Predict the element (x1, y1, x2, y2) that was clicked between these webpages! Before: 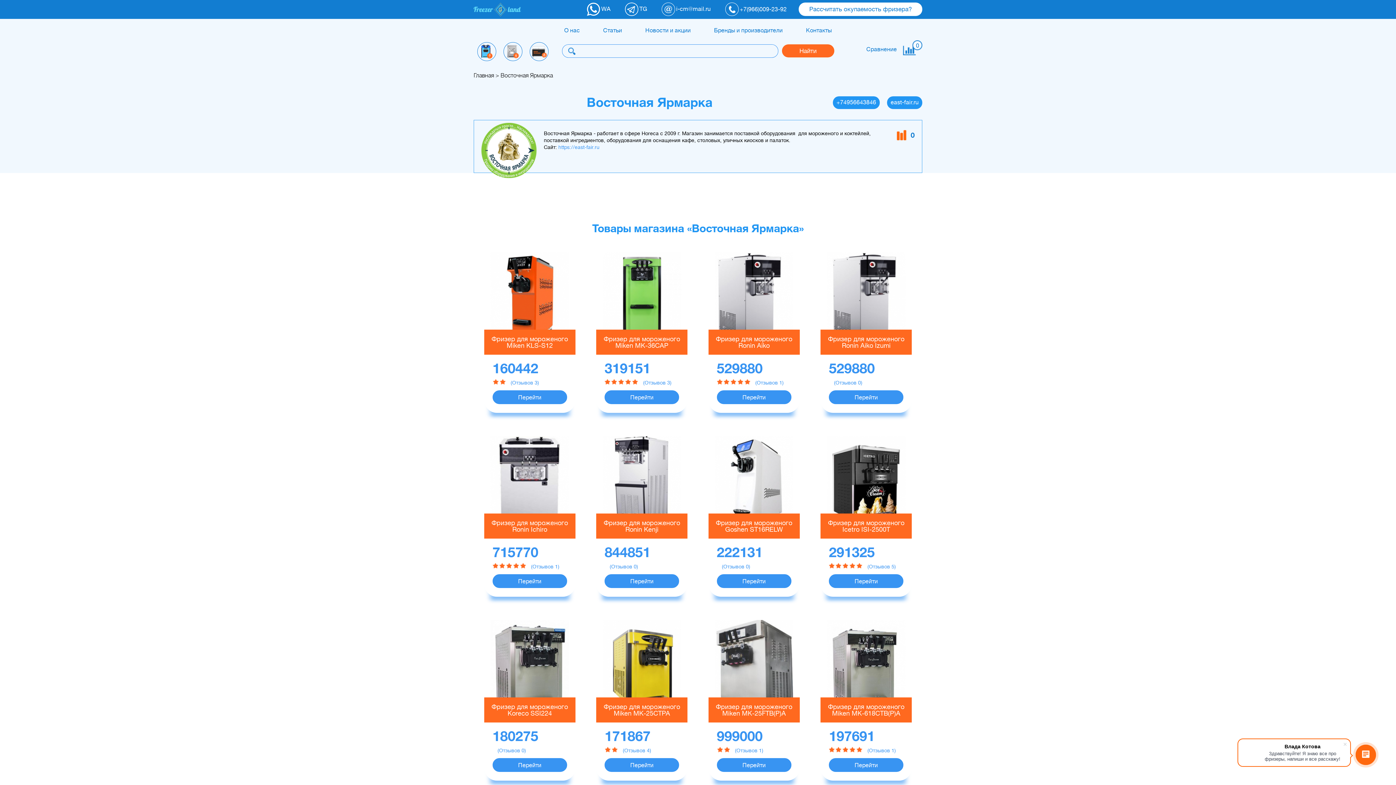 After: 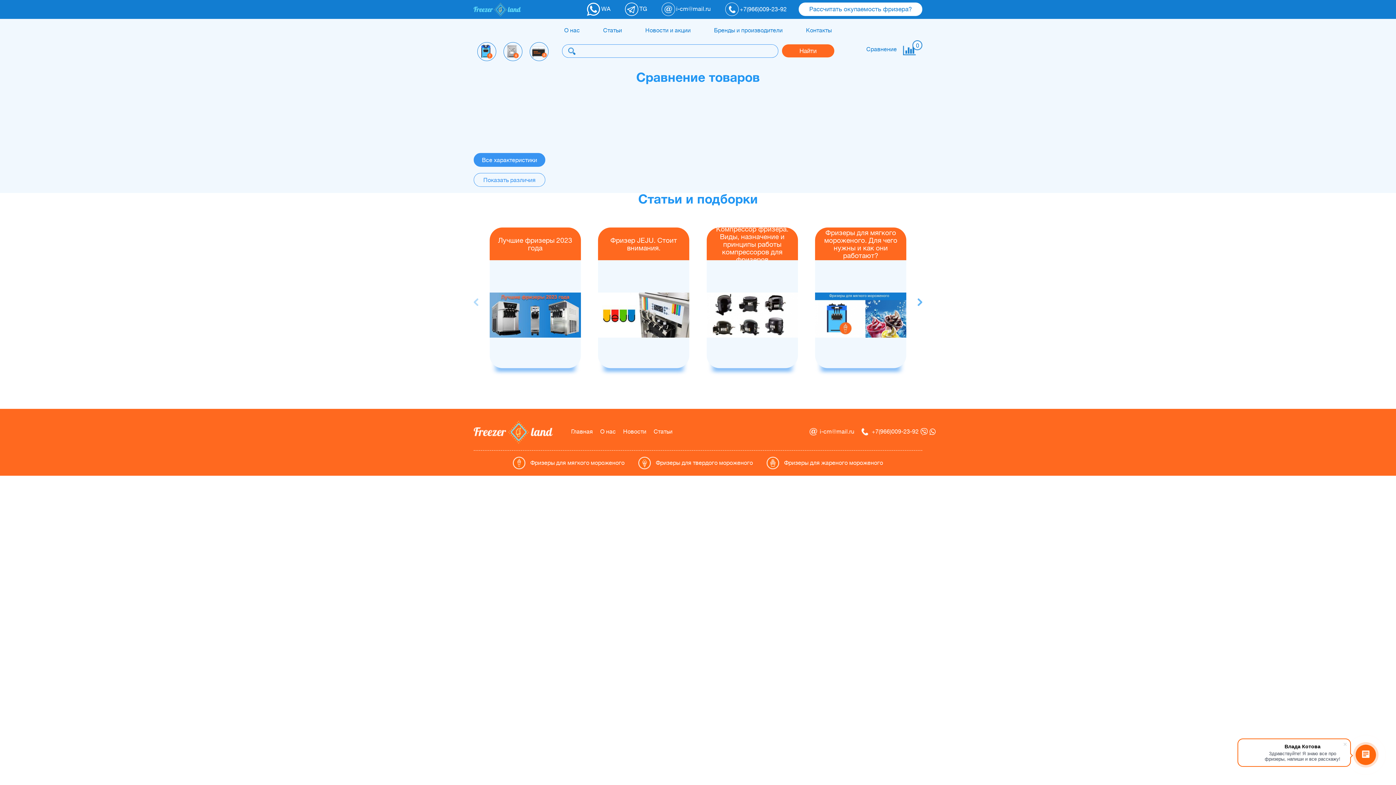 Action: bbox: (866, 40, 922, 58) label: Сравнение
0